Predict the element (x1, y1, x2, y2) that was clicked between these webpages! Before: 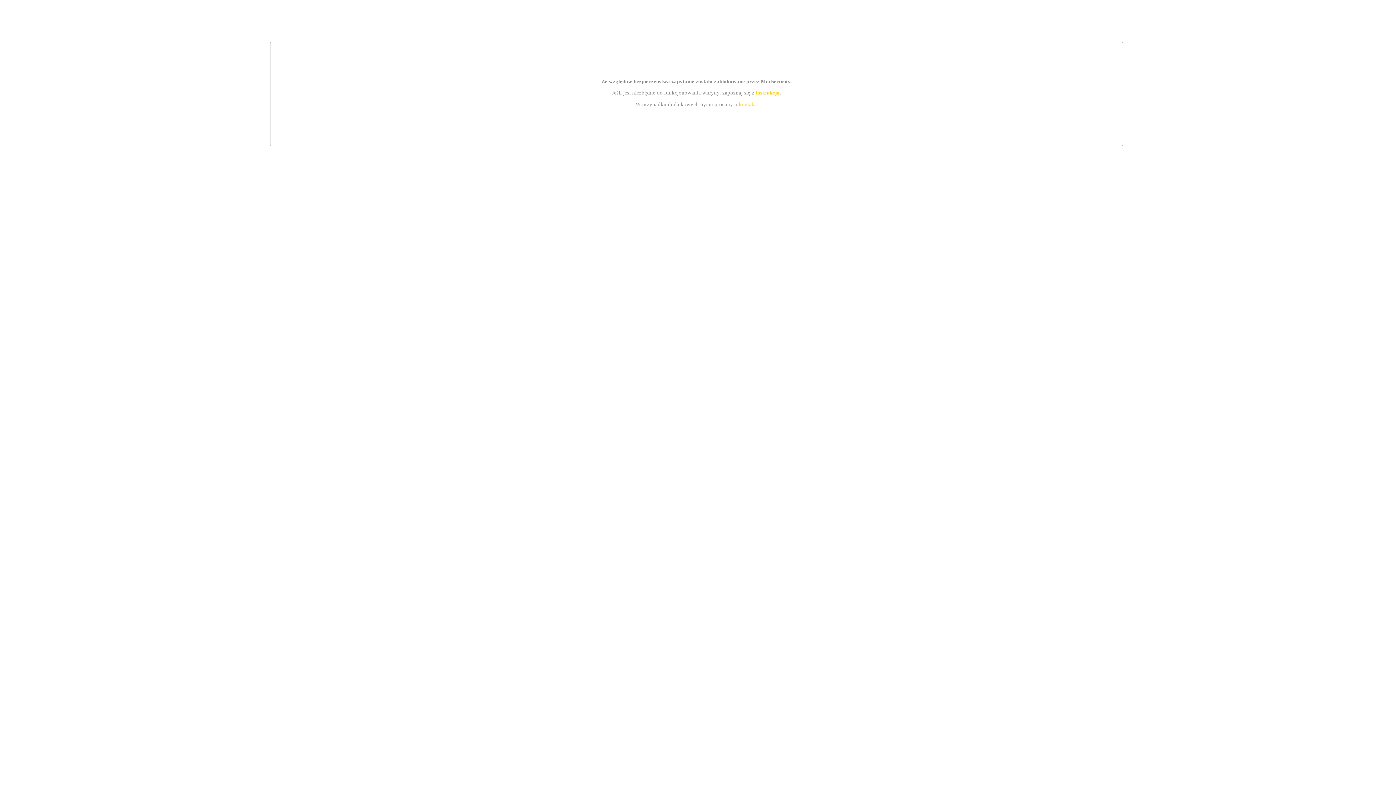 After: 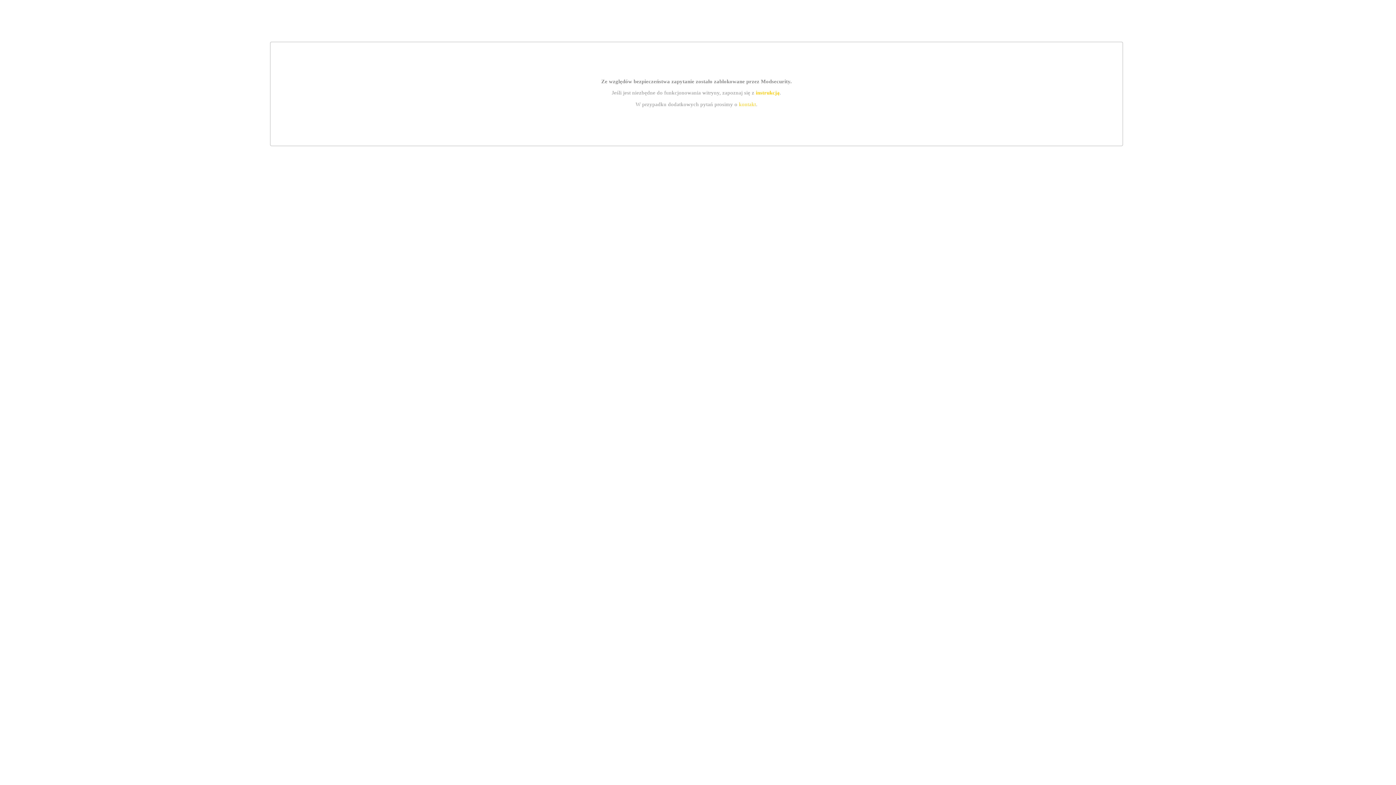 Action: bbox: (755, 89, 779, 95) label: instrukcją